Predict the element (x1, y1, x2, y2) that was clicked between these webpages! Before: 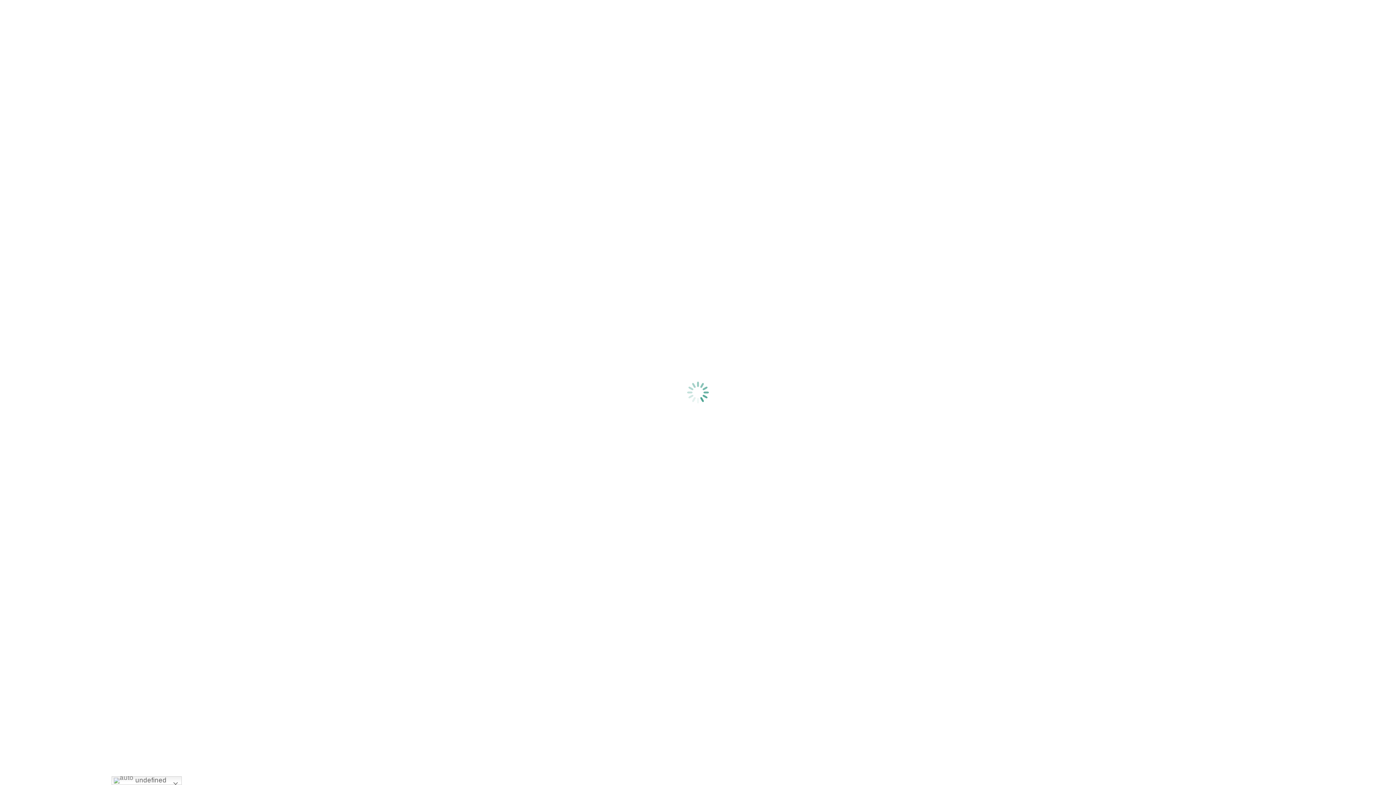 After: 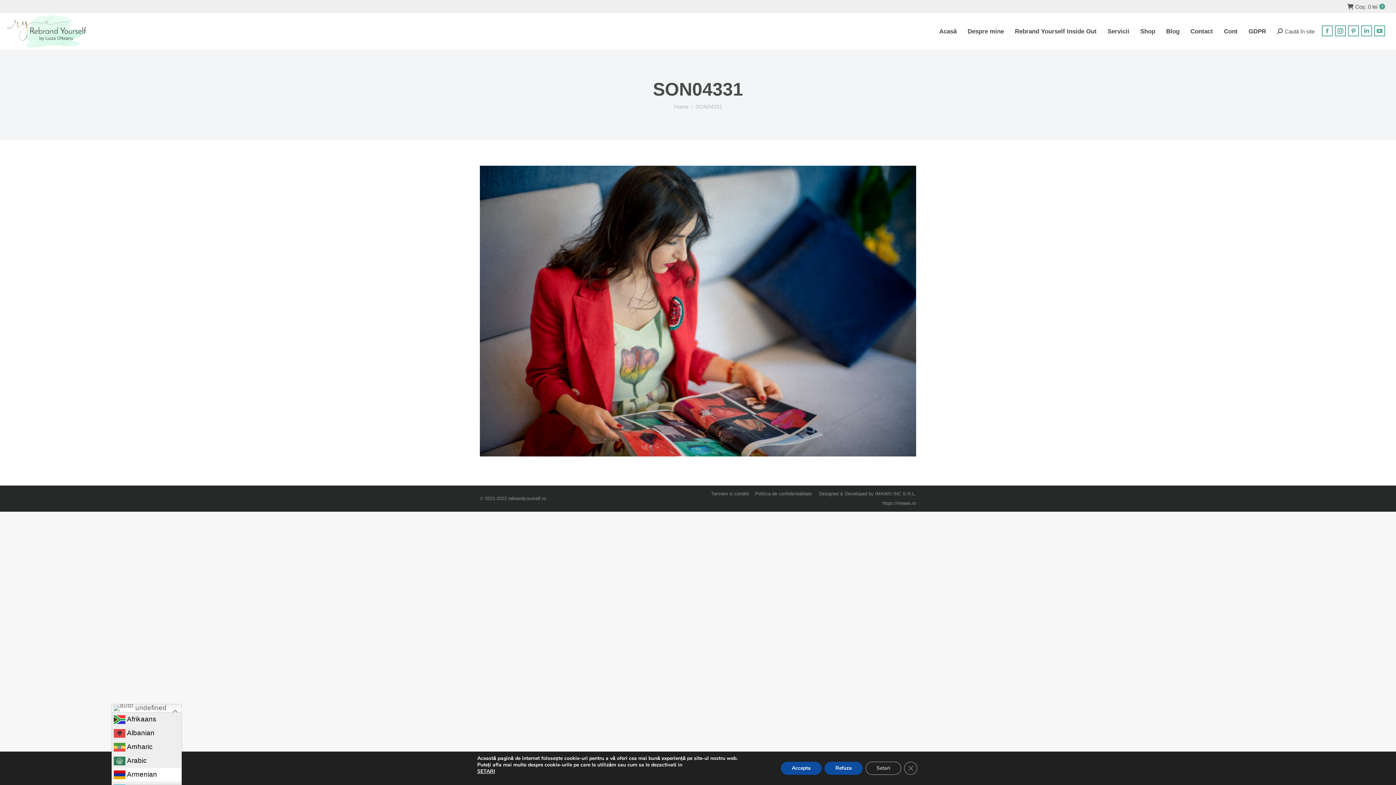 Action: bbox: (111, 776, 181, 785) label:  undefined